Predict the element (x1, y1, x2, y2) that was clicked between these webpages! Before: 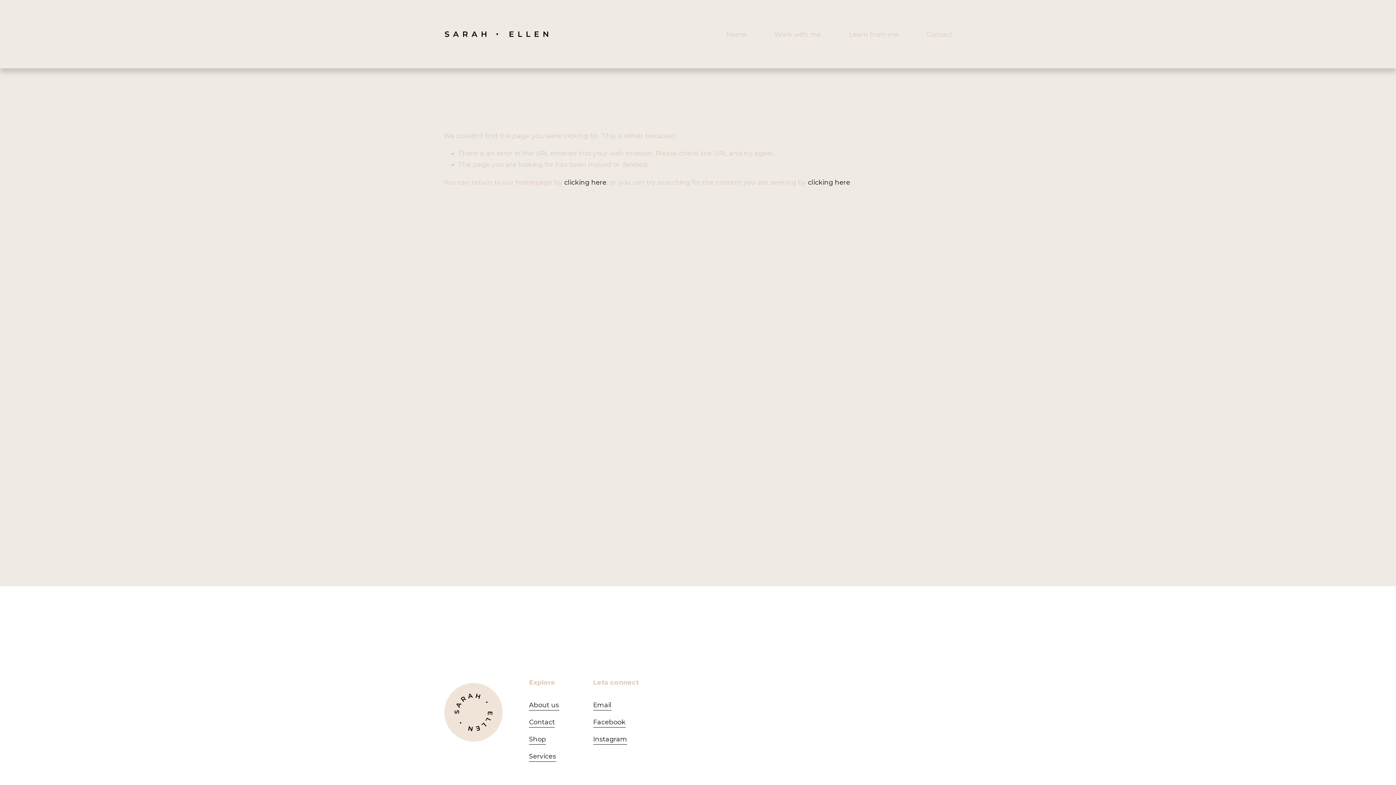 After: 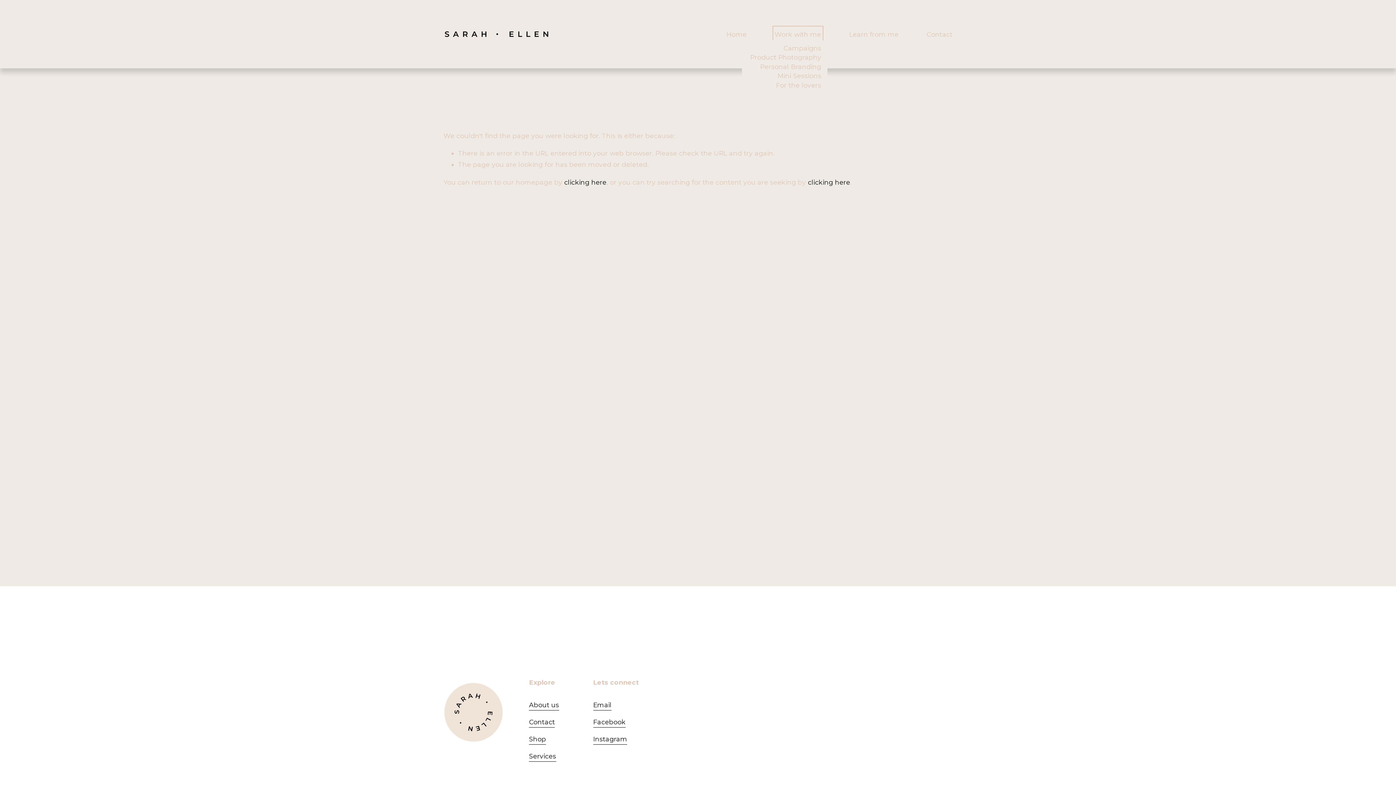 Action: bbox: (774, 27, 821, 40) label: folder dropdown